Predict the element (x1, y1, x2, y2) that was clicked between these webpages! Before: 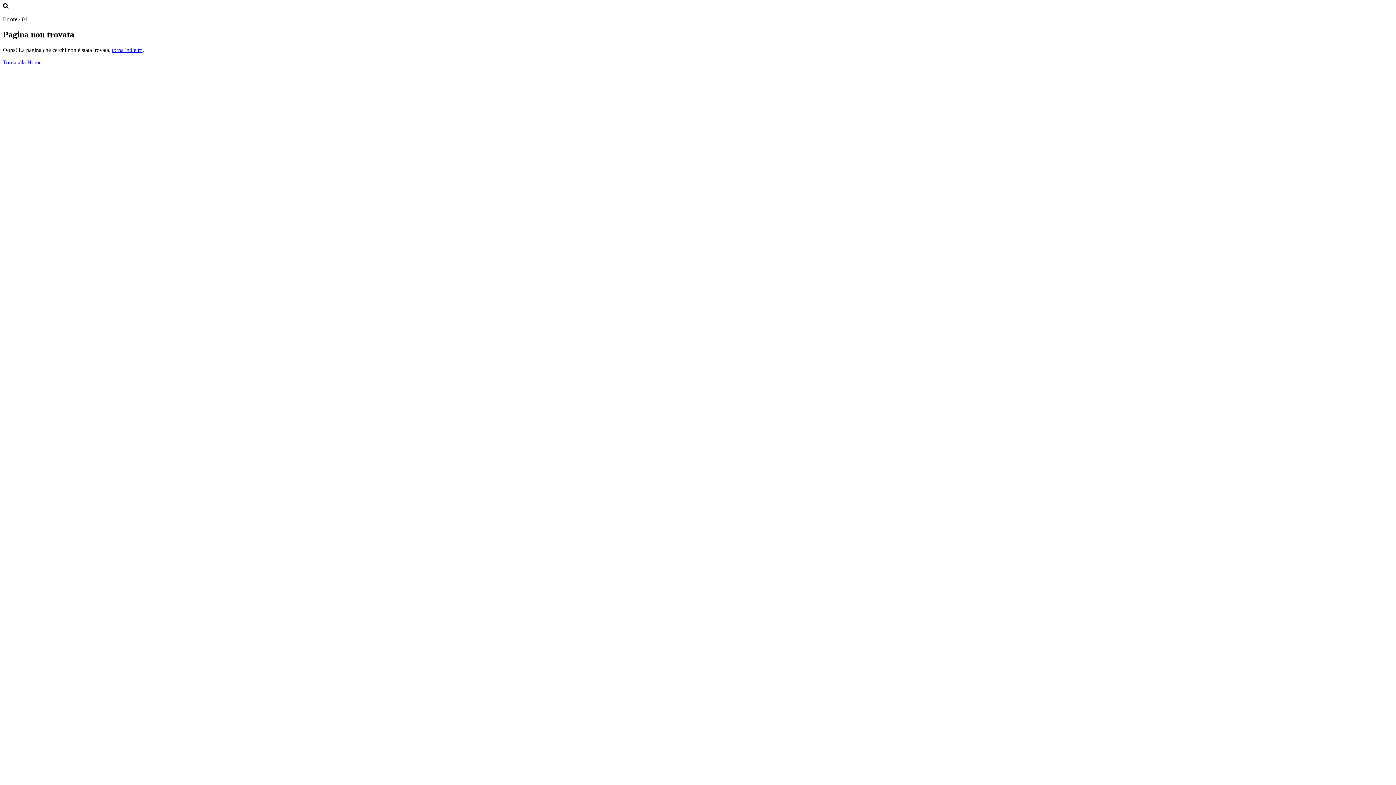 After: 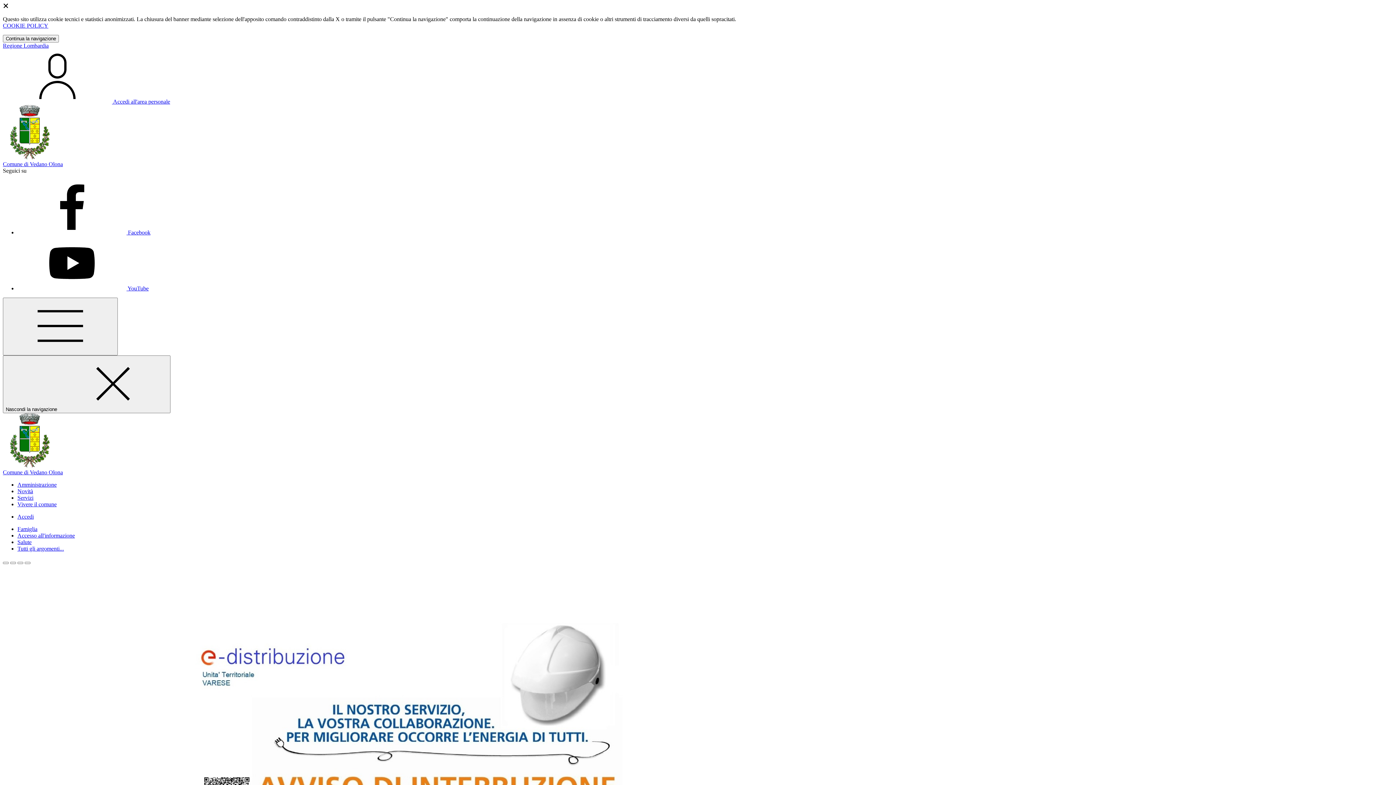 Action: bbox: (2, 59, 41, 65) label: Torna alla Home